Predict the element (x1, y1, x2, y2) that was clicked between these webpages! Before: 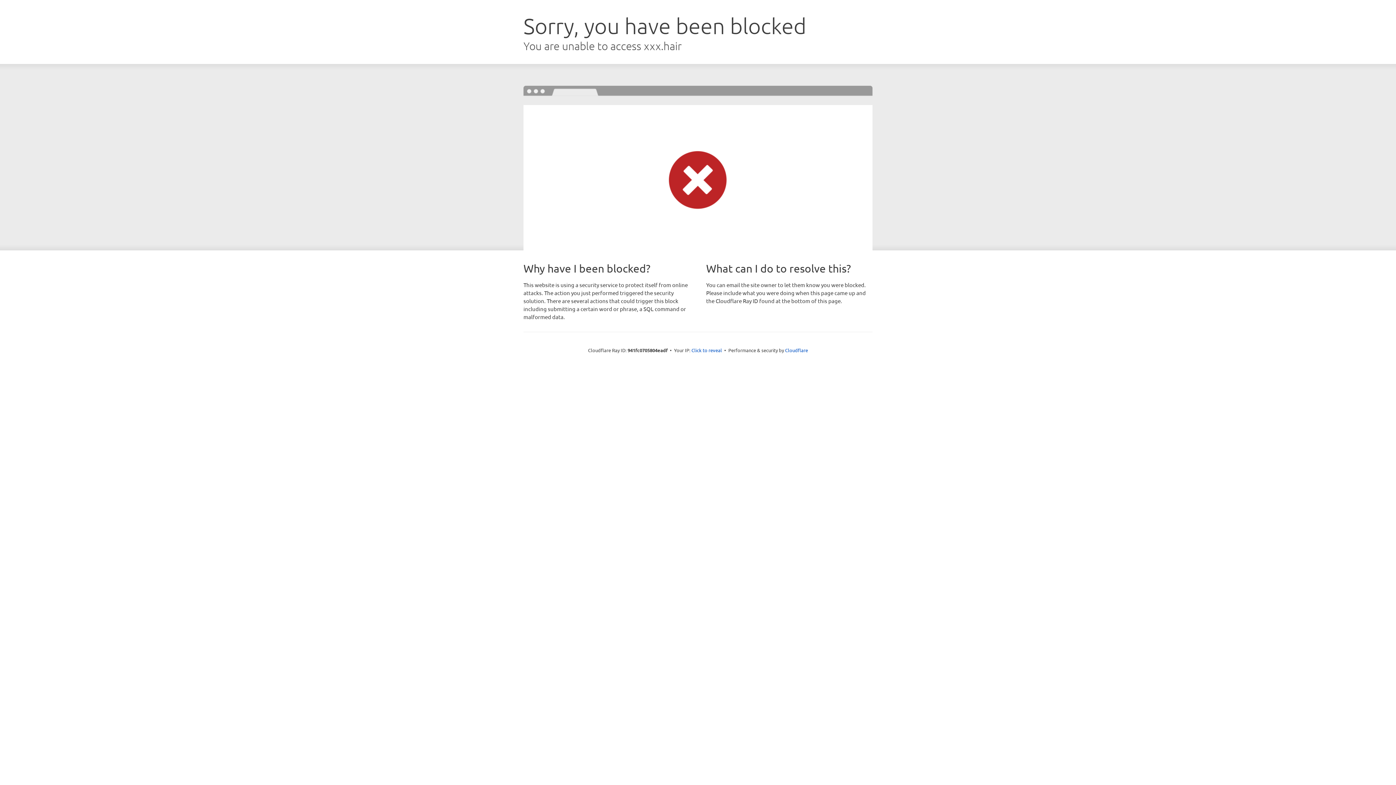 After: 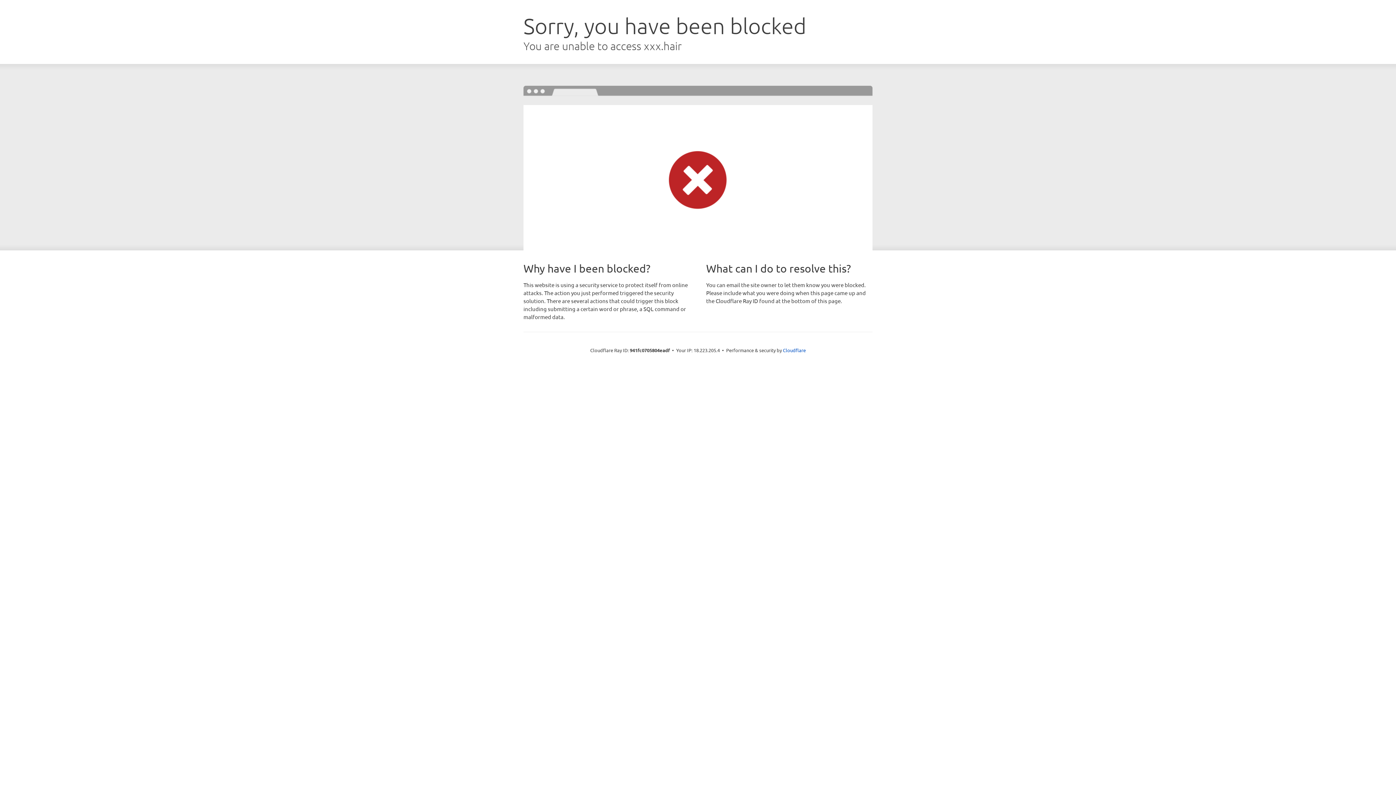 Action: bbox: (691, 346, 722, 353) label: Click to reveal